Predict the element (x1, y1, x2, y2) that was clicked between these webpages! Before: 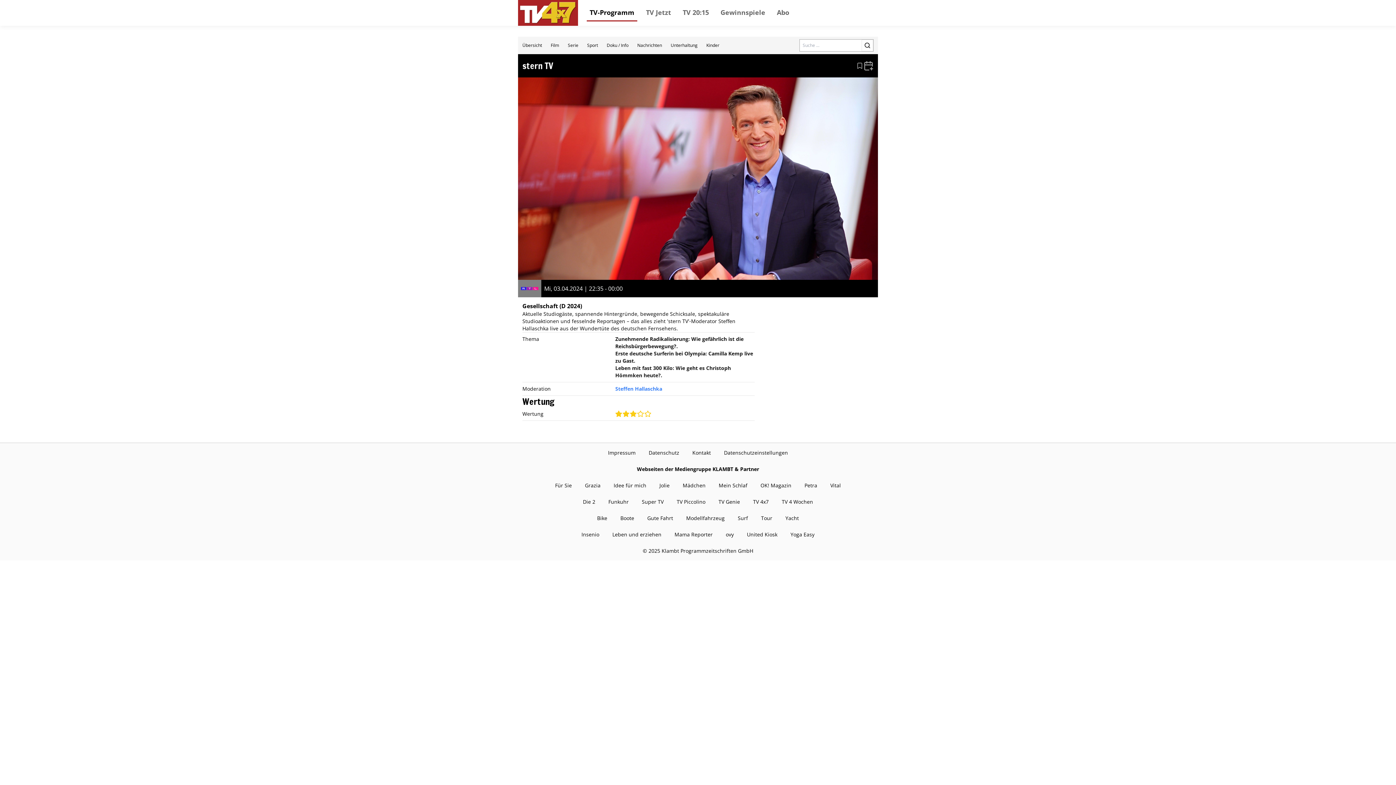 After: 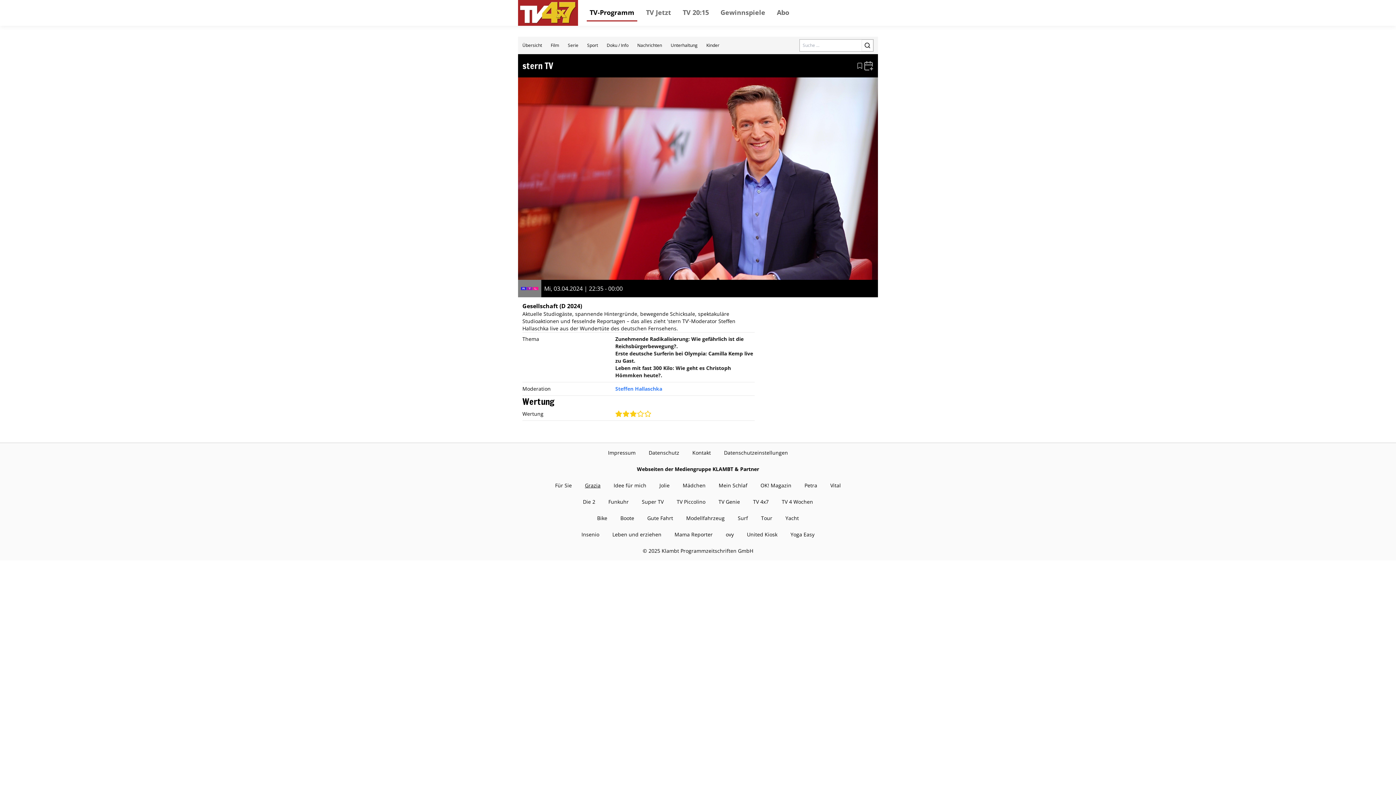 Action: bbox: (585, 482, 600, 488) label: Grazia